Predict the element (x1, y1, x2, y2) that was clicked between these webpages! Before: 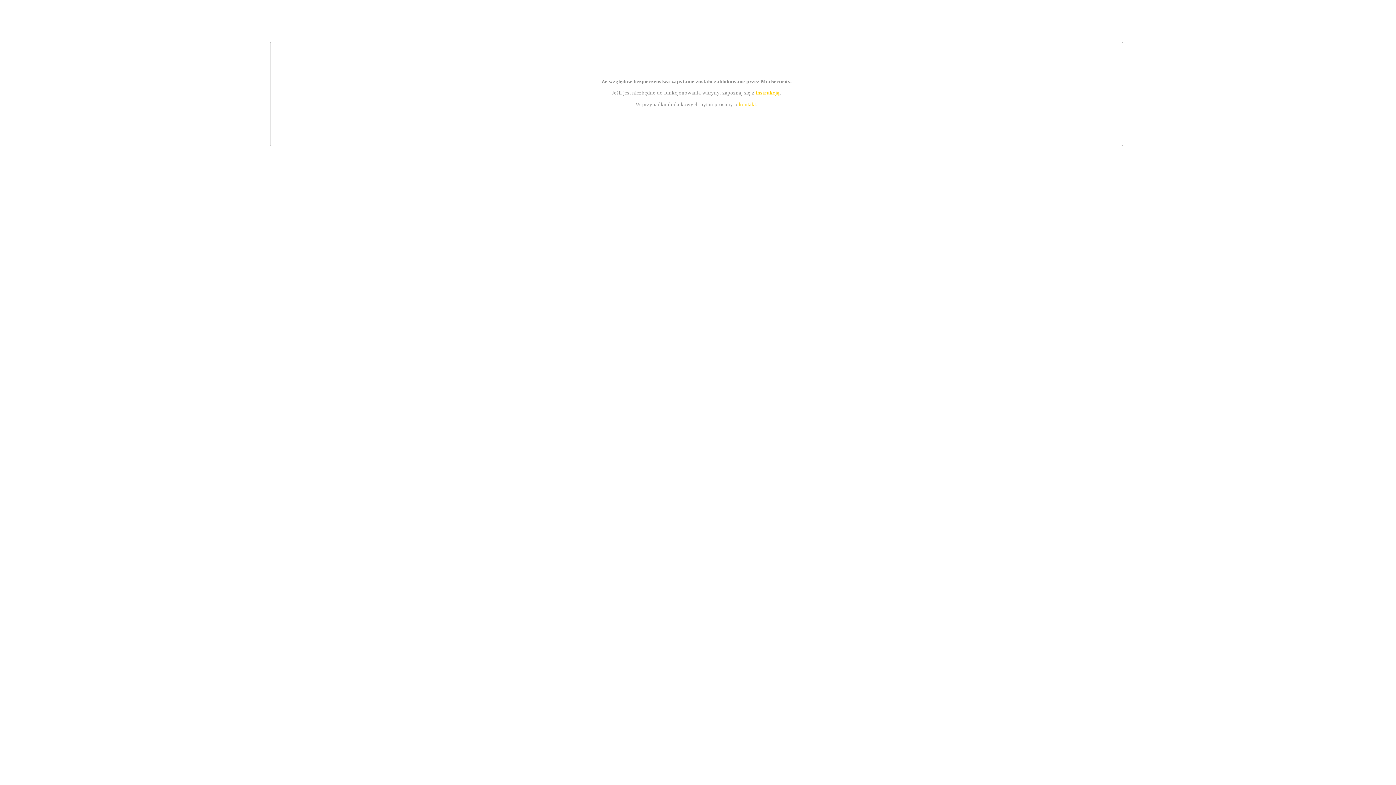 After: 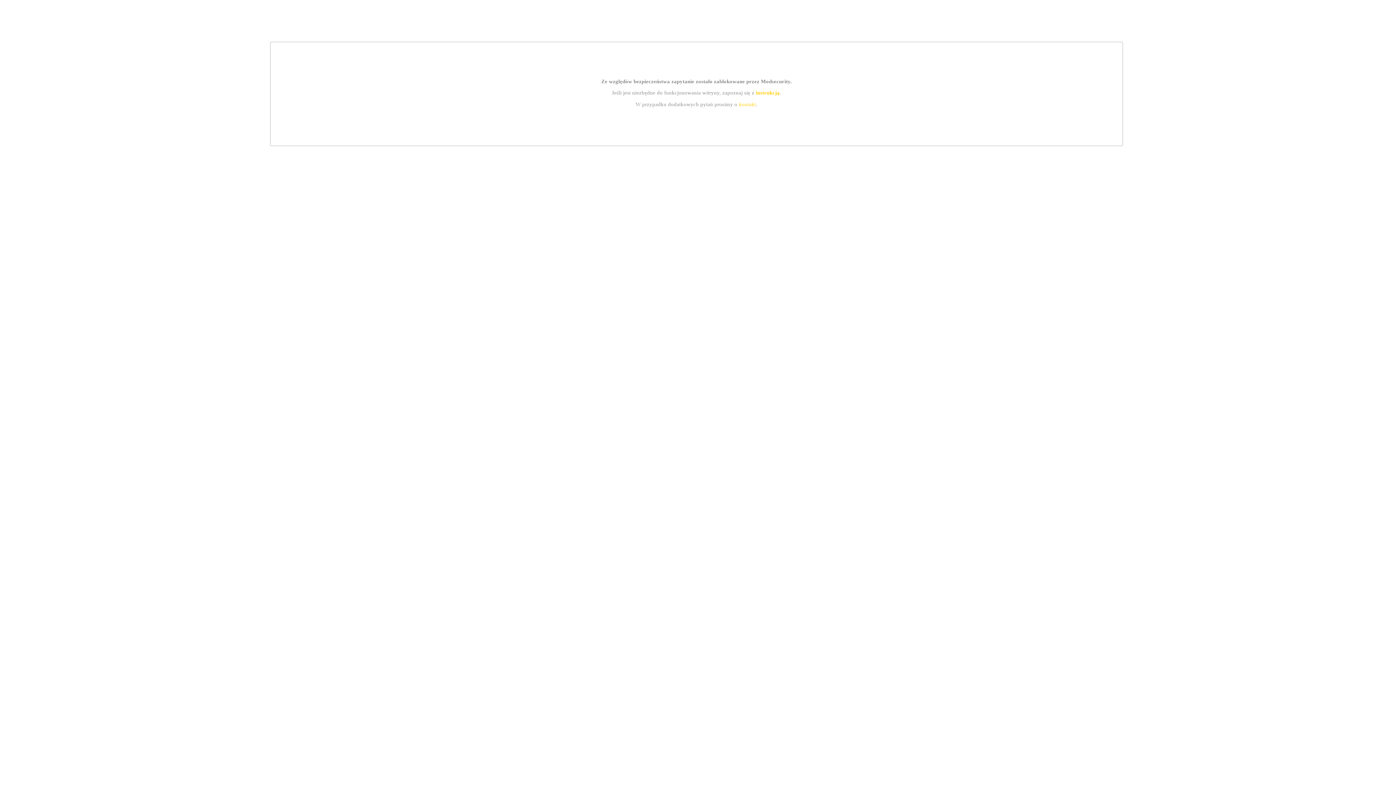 Action: label: instrukcją bbox: (755, 89, 779, 95)